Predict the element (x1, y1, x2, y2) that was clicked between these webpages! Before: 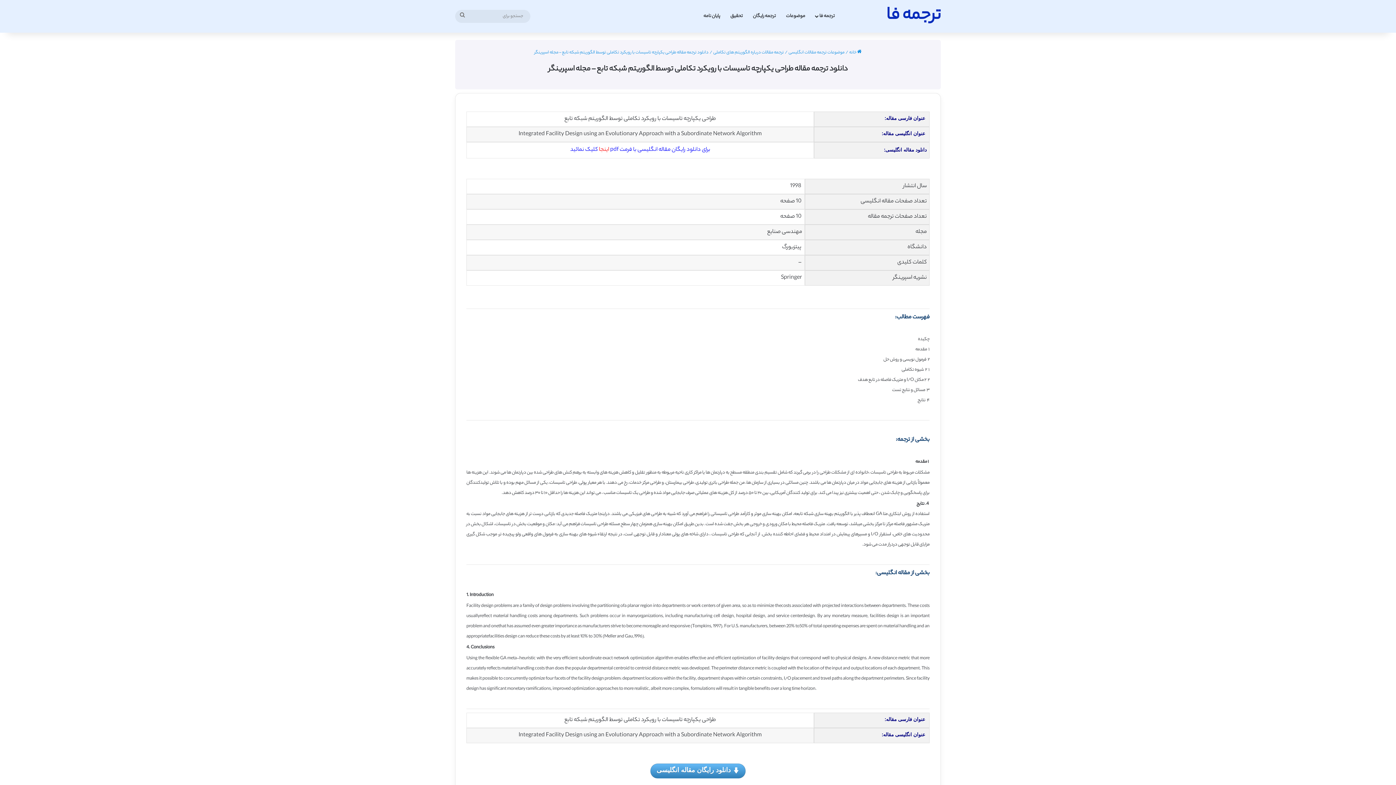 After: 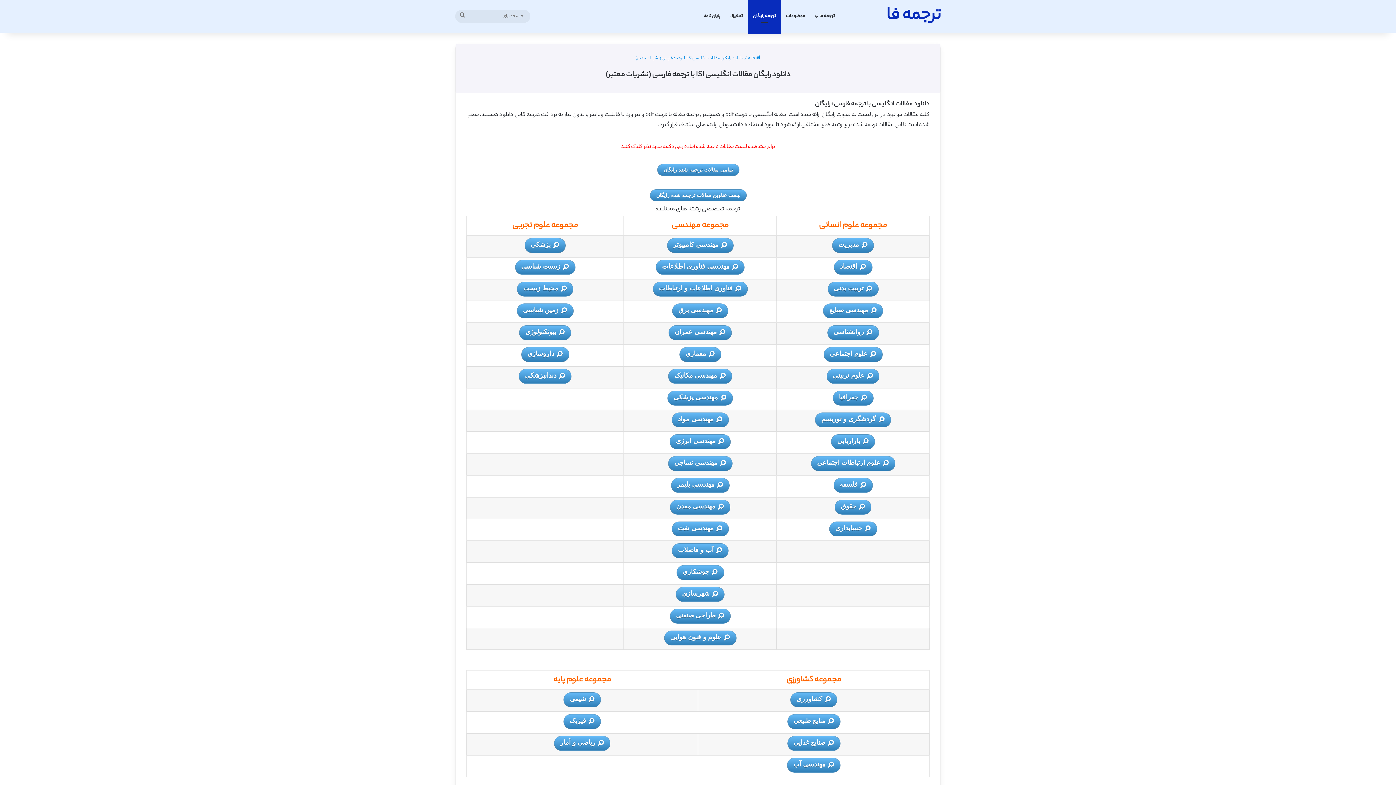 Action: bbox: (748, 0, 781, 32) label: ترجمه رایگان